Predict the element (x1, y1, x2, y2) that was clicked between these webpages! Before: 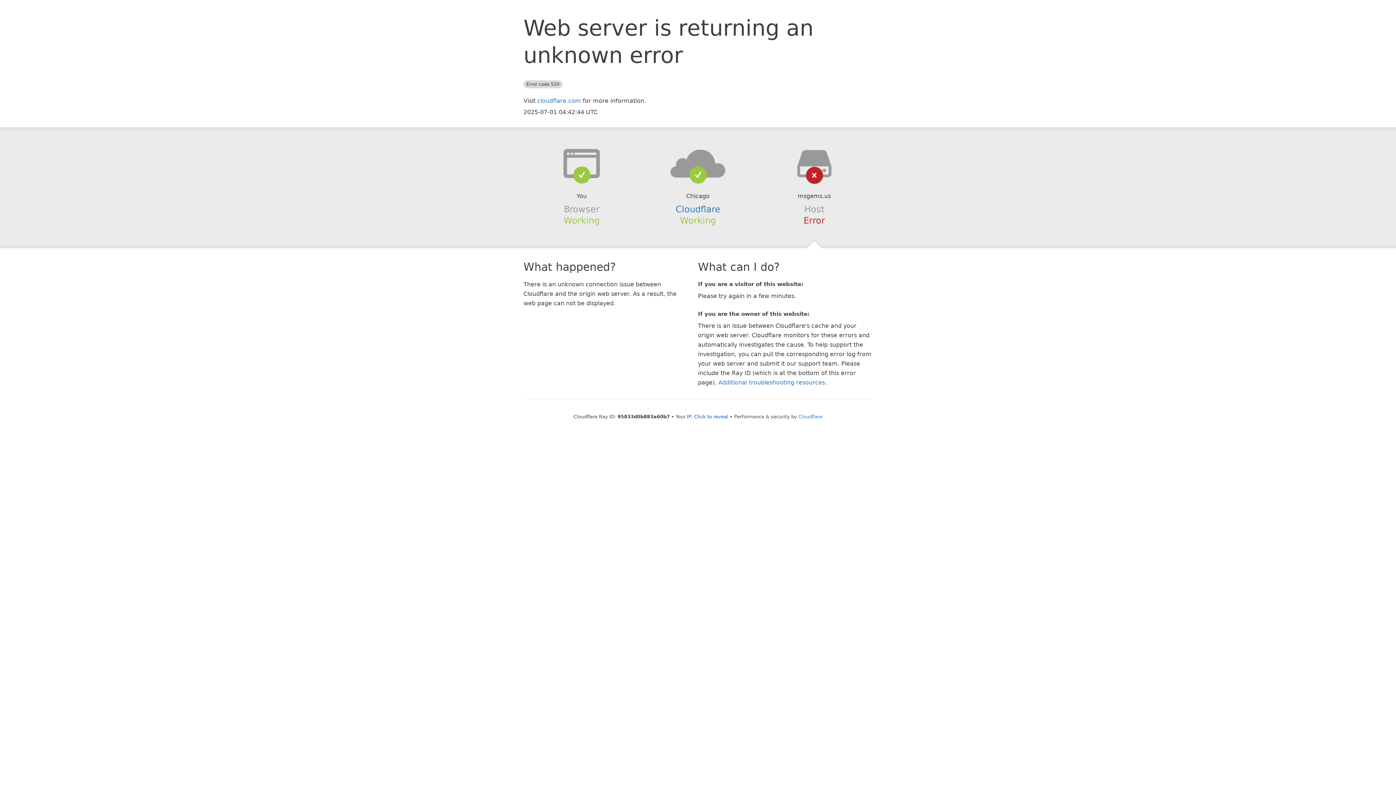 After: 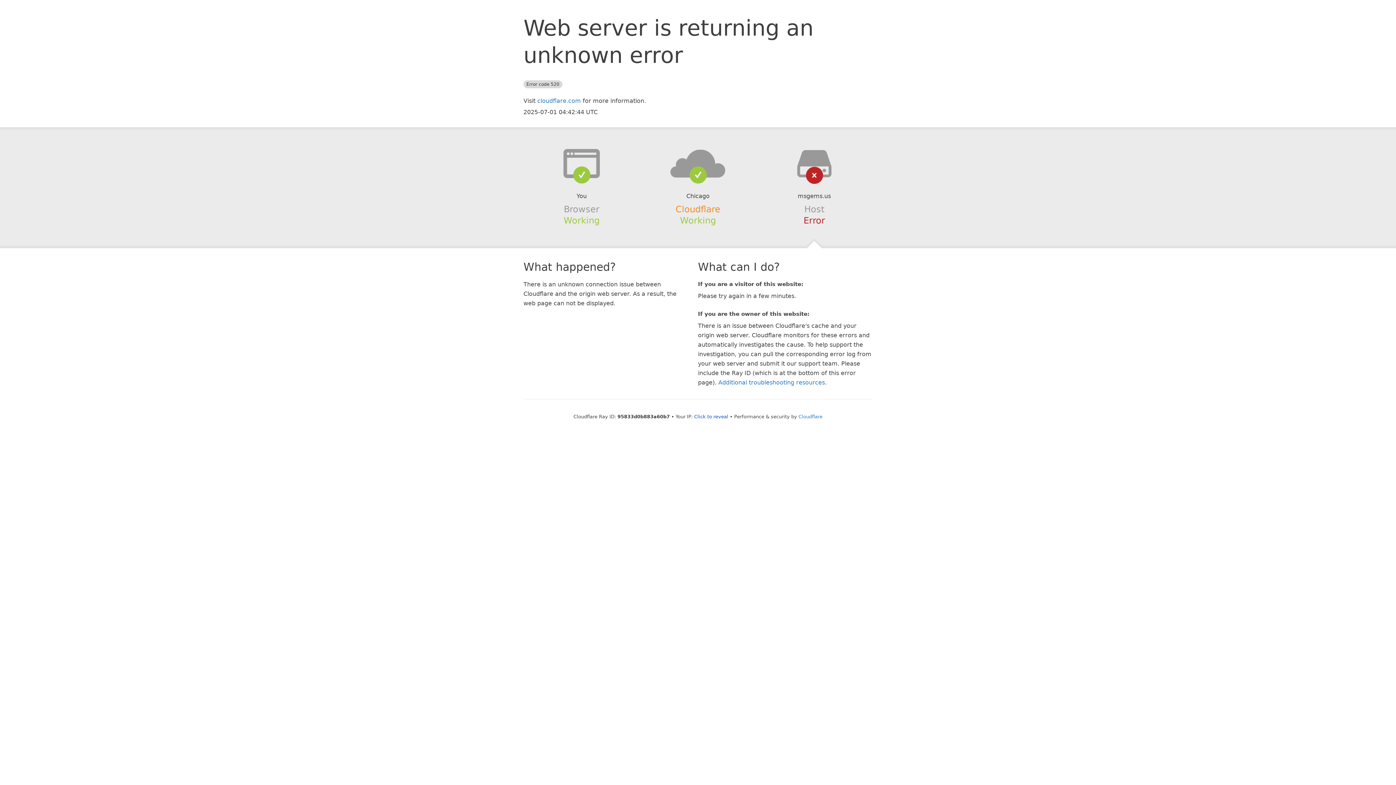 Action: label: Cloudflare bbox: (675, 204, 720, 214)